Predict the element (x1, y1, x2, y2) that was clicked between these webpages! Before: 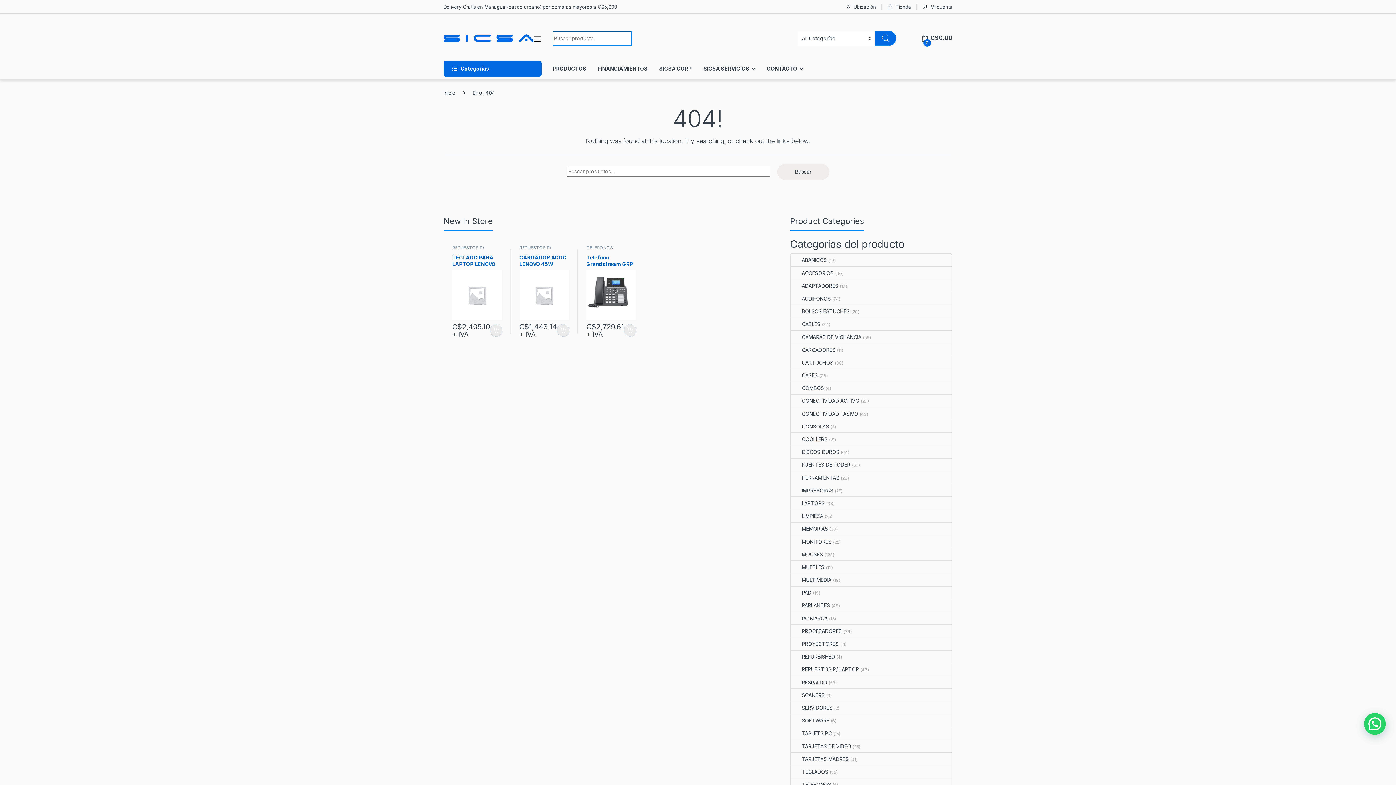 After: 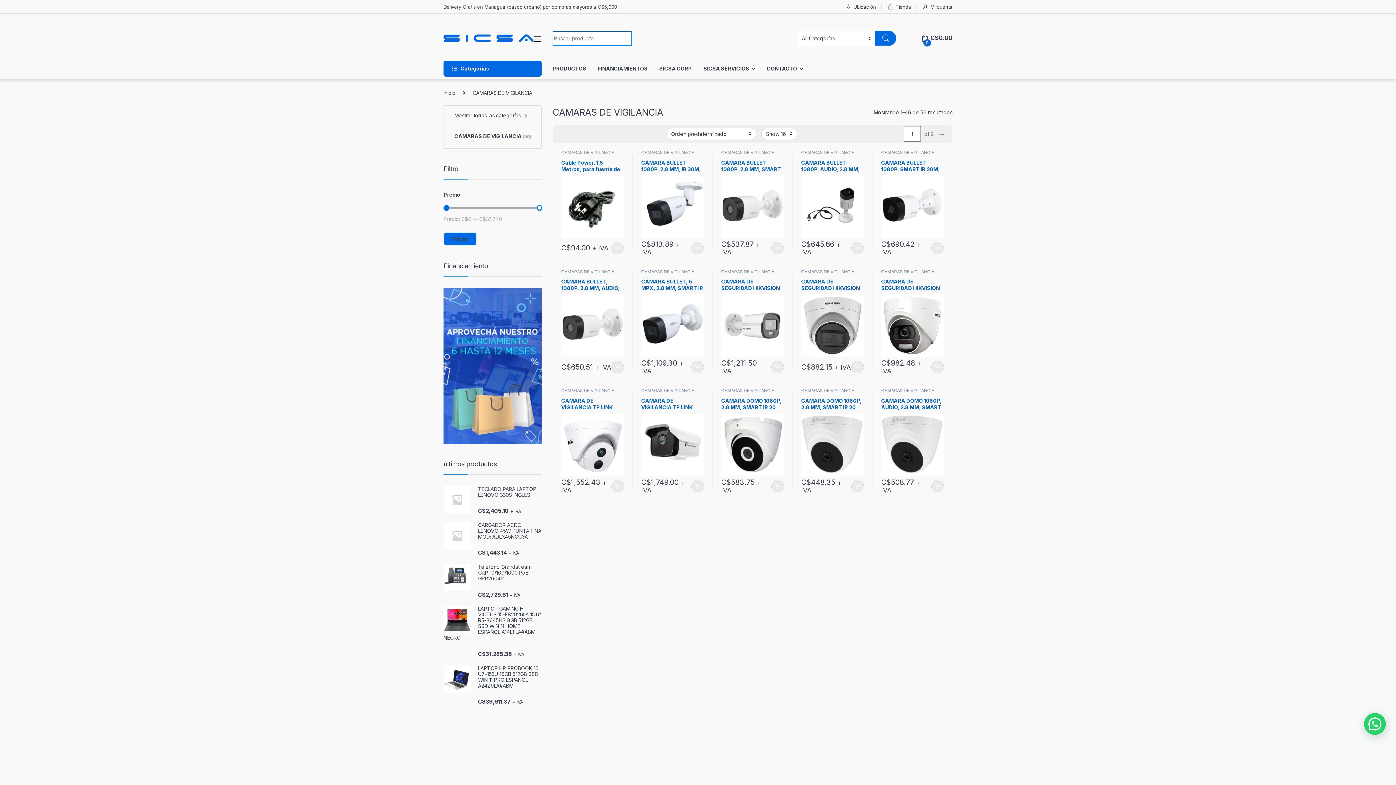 Action: bbox: (791, 330, 861, 343) label: CAMARAS DE VIGILANCIA